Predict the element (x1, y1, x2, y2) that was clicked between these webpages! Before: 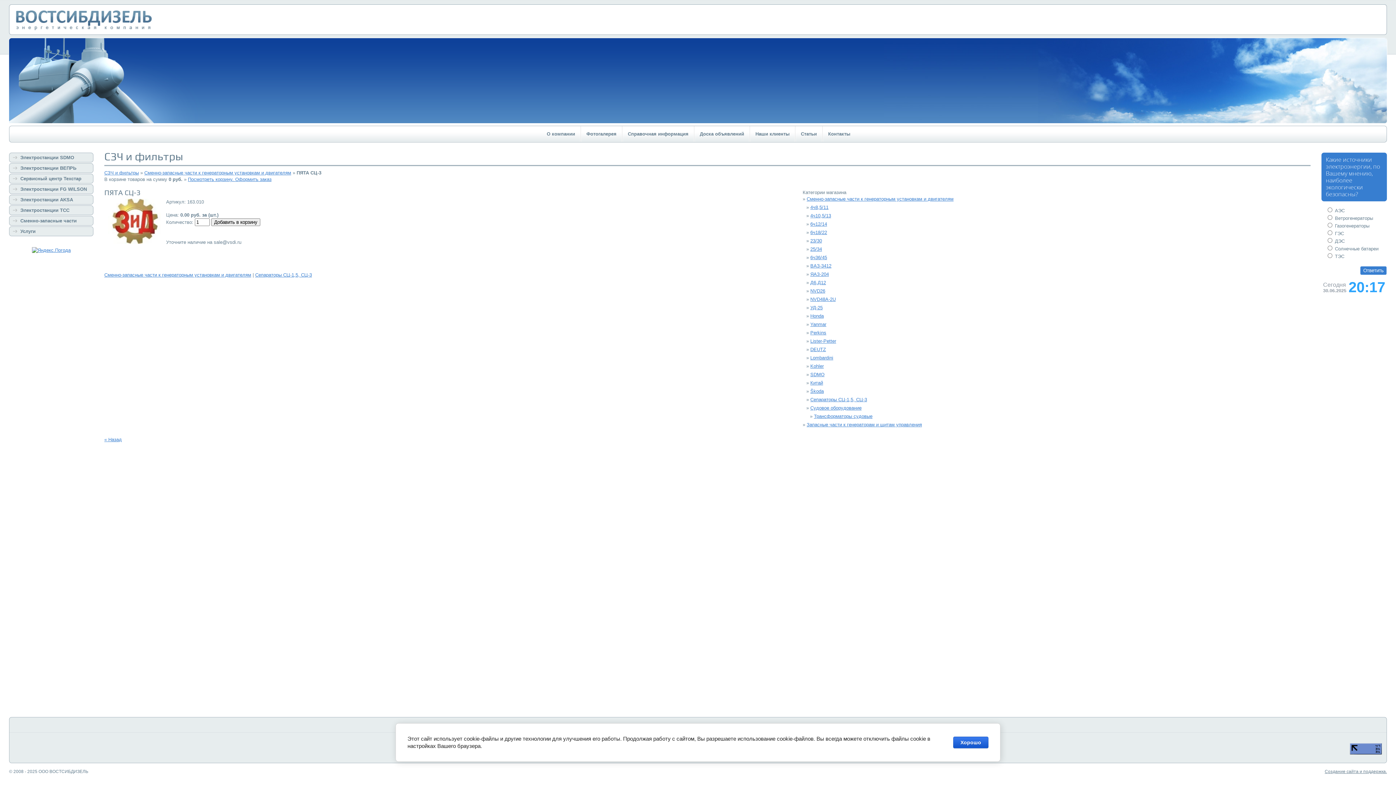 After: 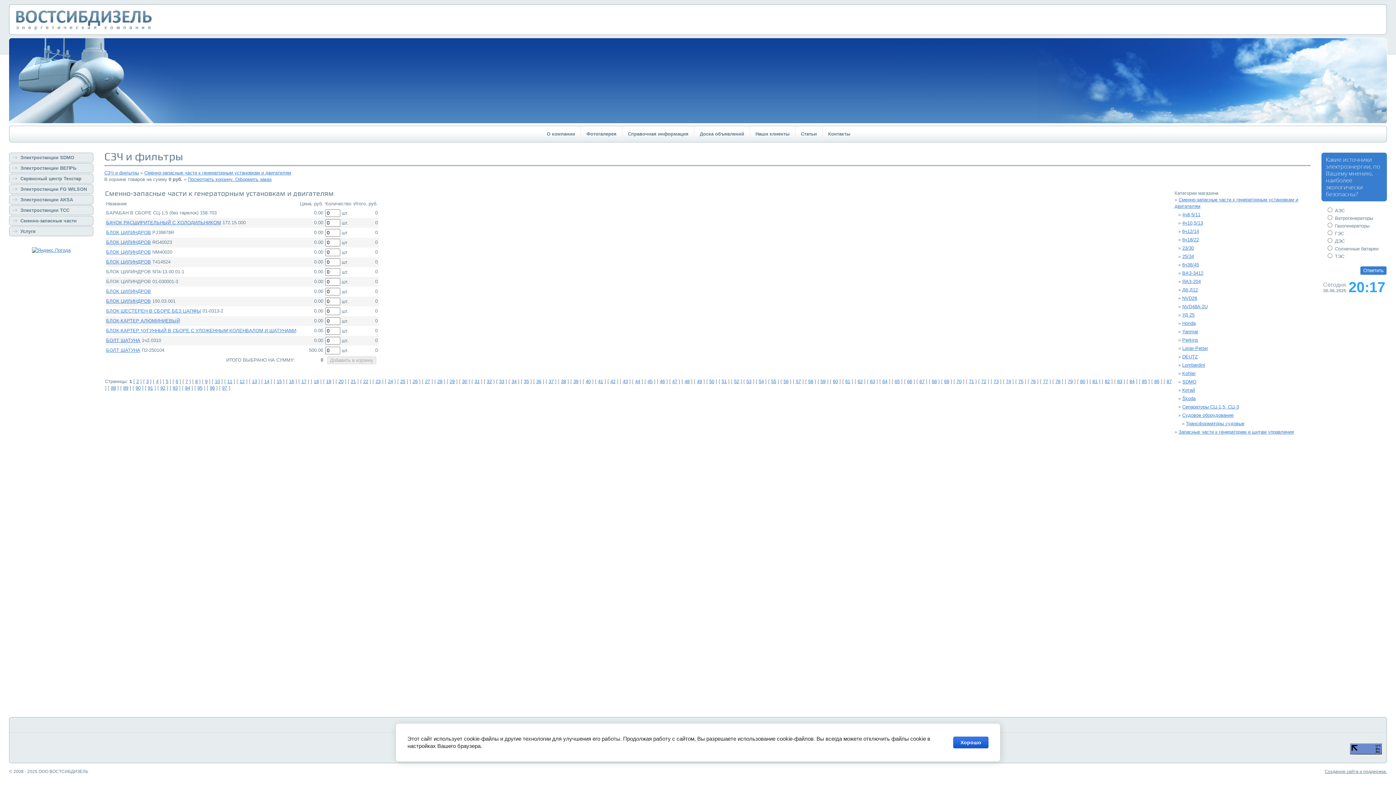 Action: bbox: (144, 170, 291, 175) label: Сменно-запасные части к генераторным установкам и двигателям